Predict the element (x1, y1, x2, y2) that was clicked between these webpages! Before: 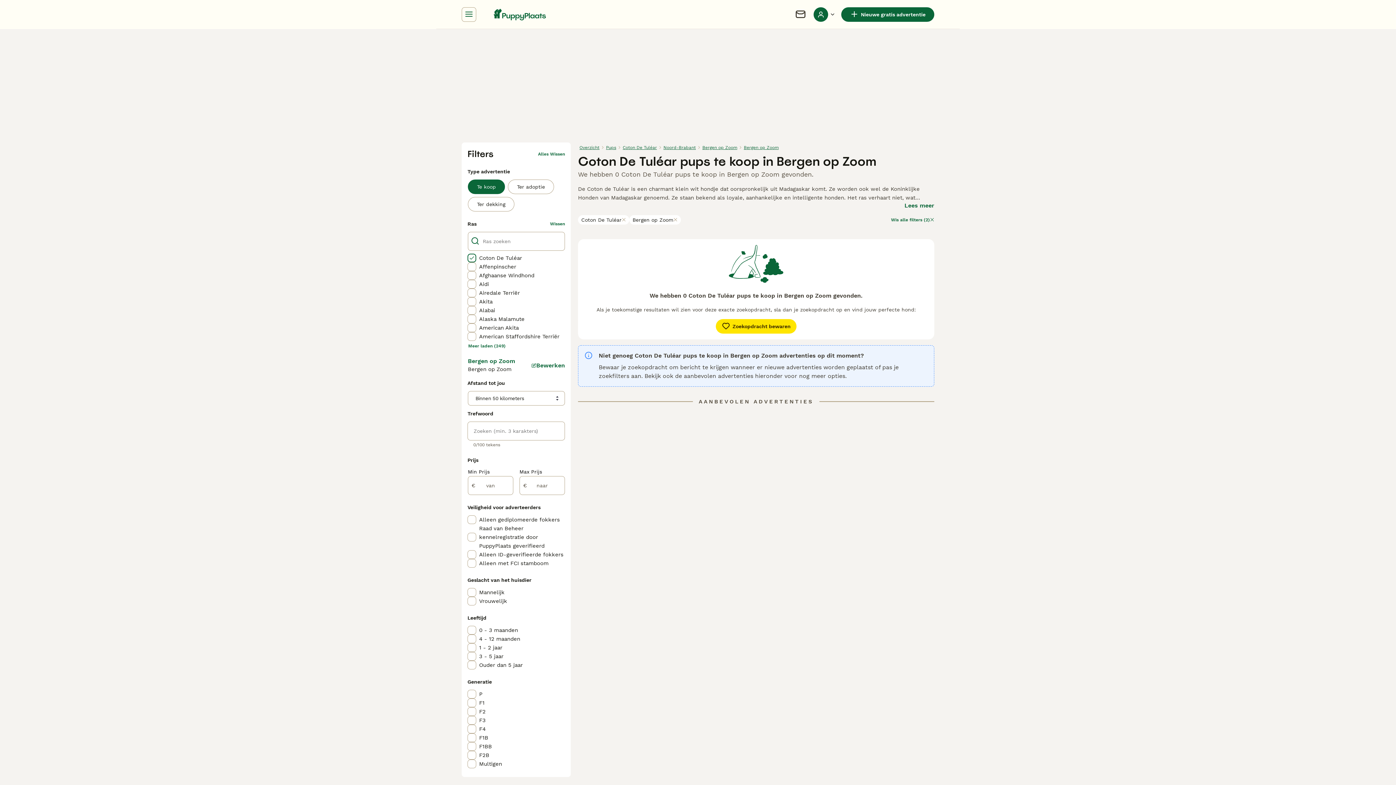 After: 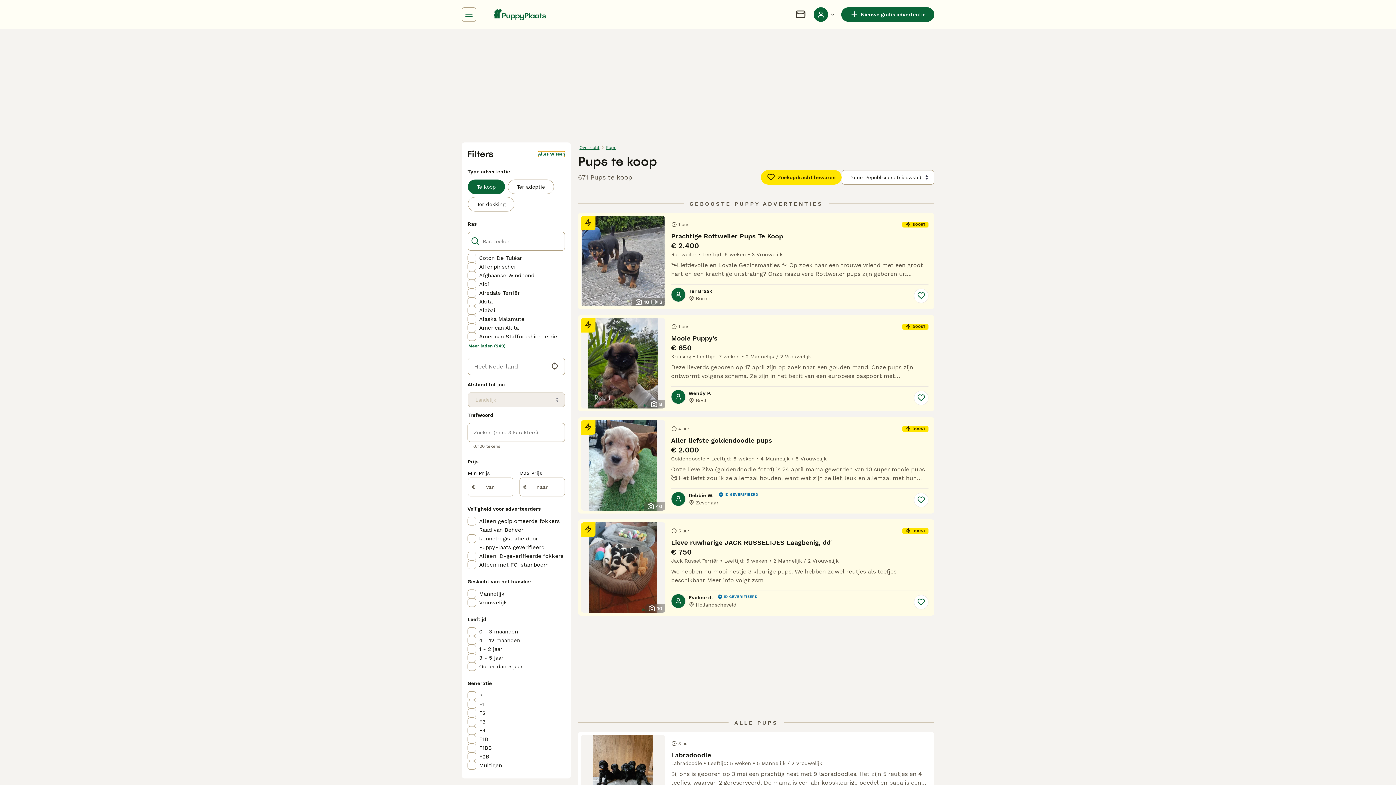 Action: bbox: (538, 151, 565, 157) label: Alles Wissen